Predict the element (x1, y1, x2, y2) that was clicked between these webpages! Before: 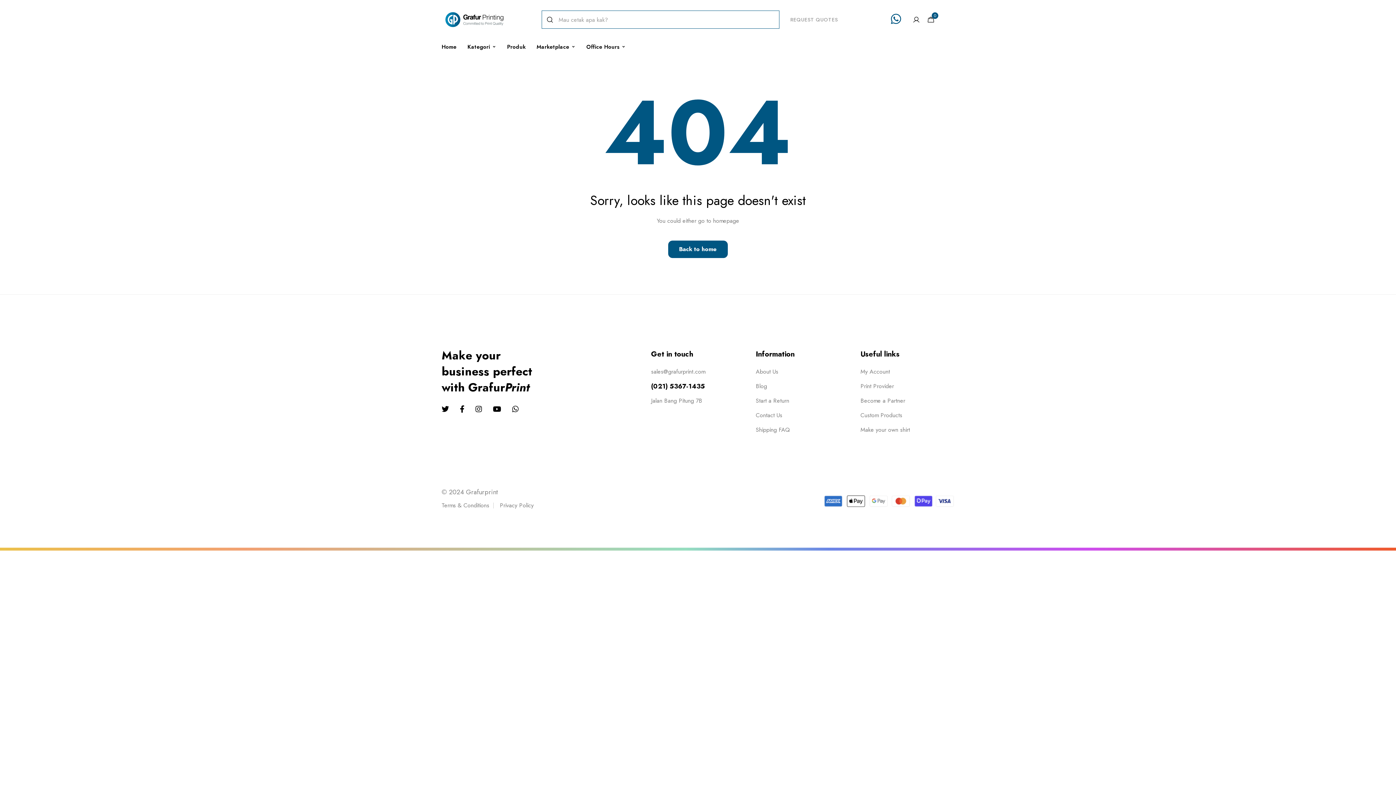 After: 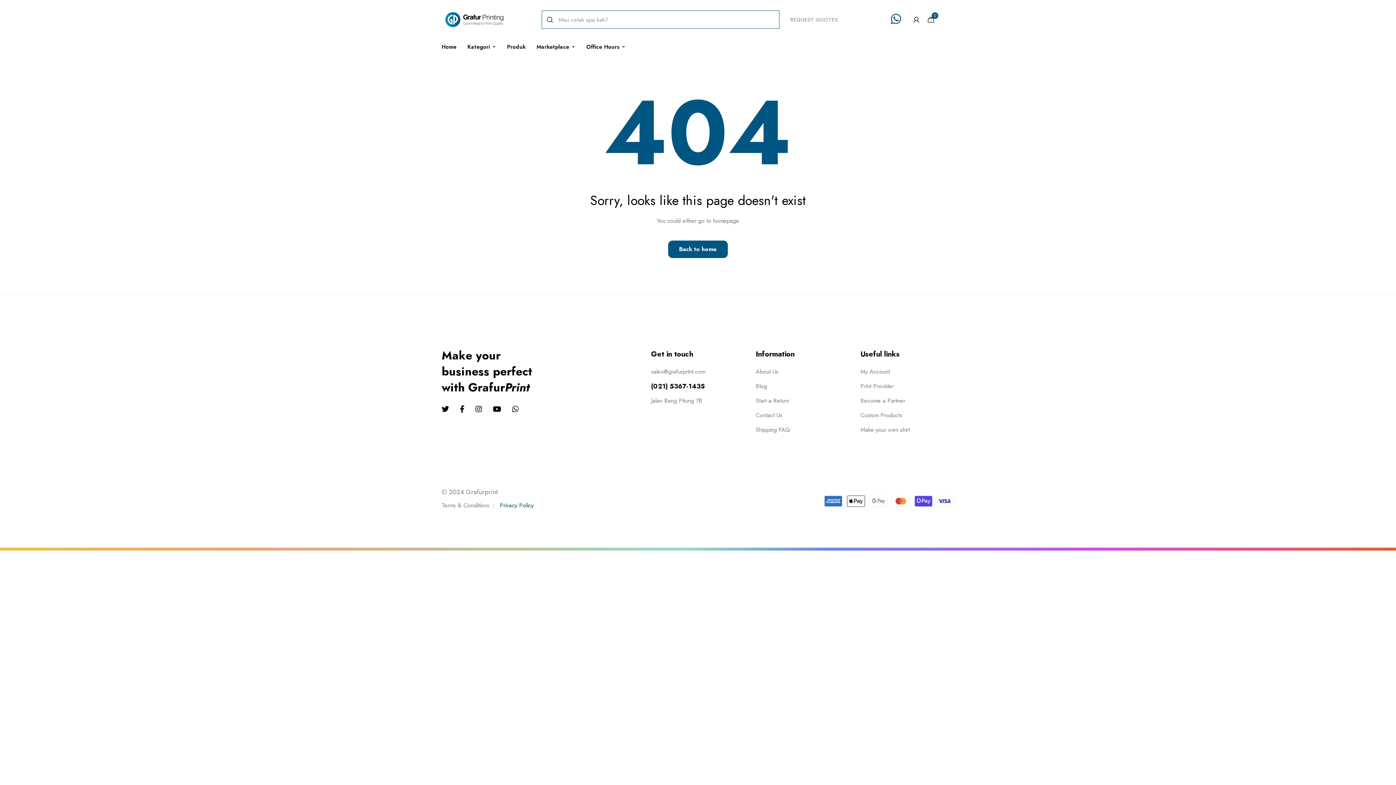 Action: bbox: (500, 501, 533, 509) label: Privacy Policy